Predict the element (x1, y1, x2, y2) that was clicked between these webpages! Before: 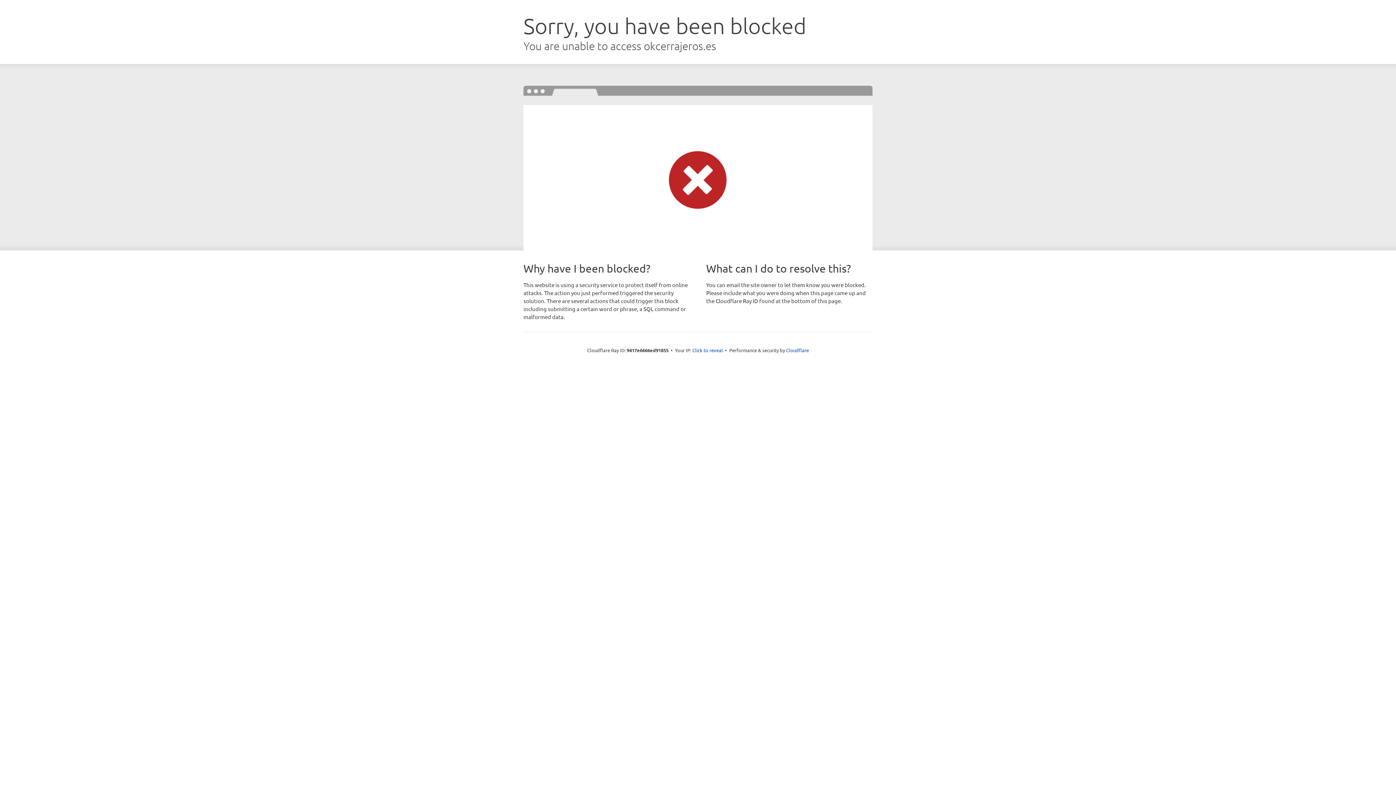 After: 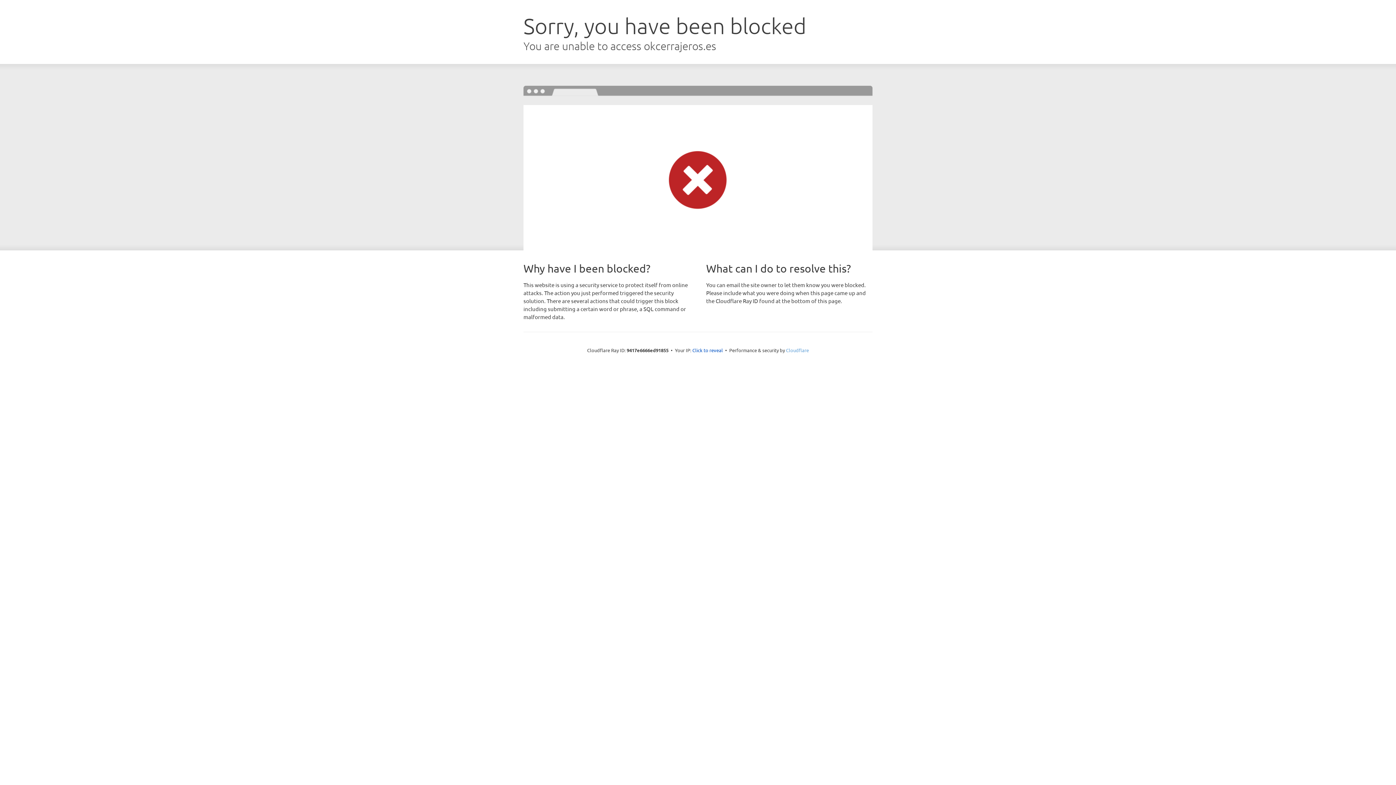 Action: bbox: (786, 347, 809, 353) label: Cloudflare